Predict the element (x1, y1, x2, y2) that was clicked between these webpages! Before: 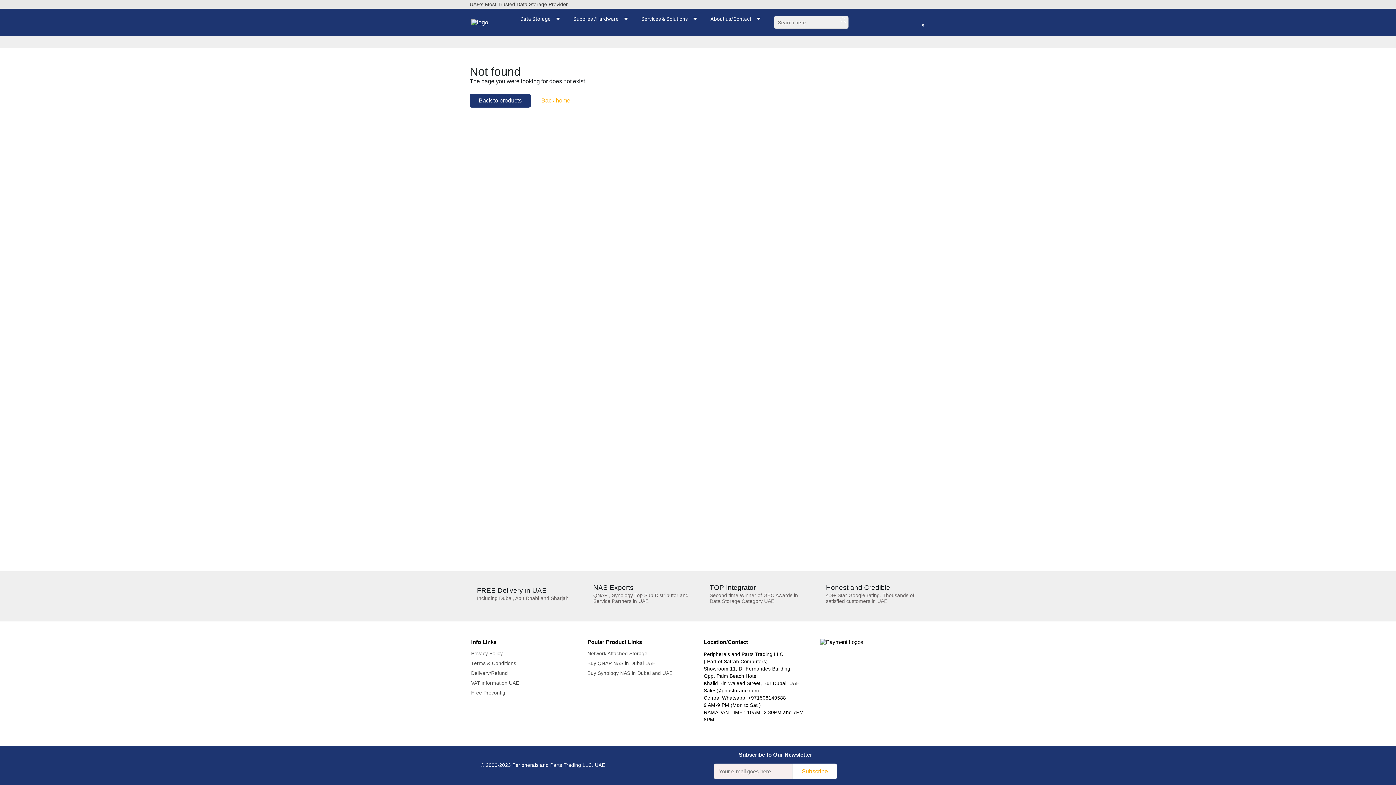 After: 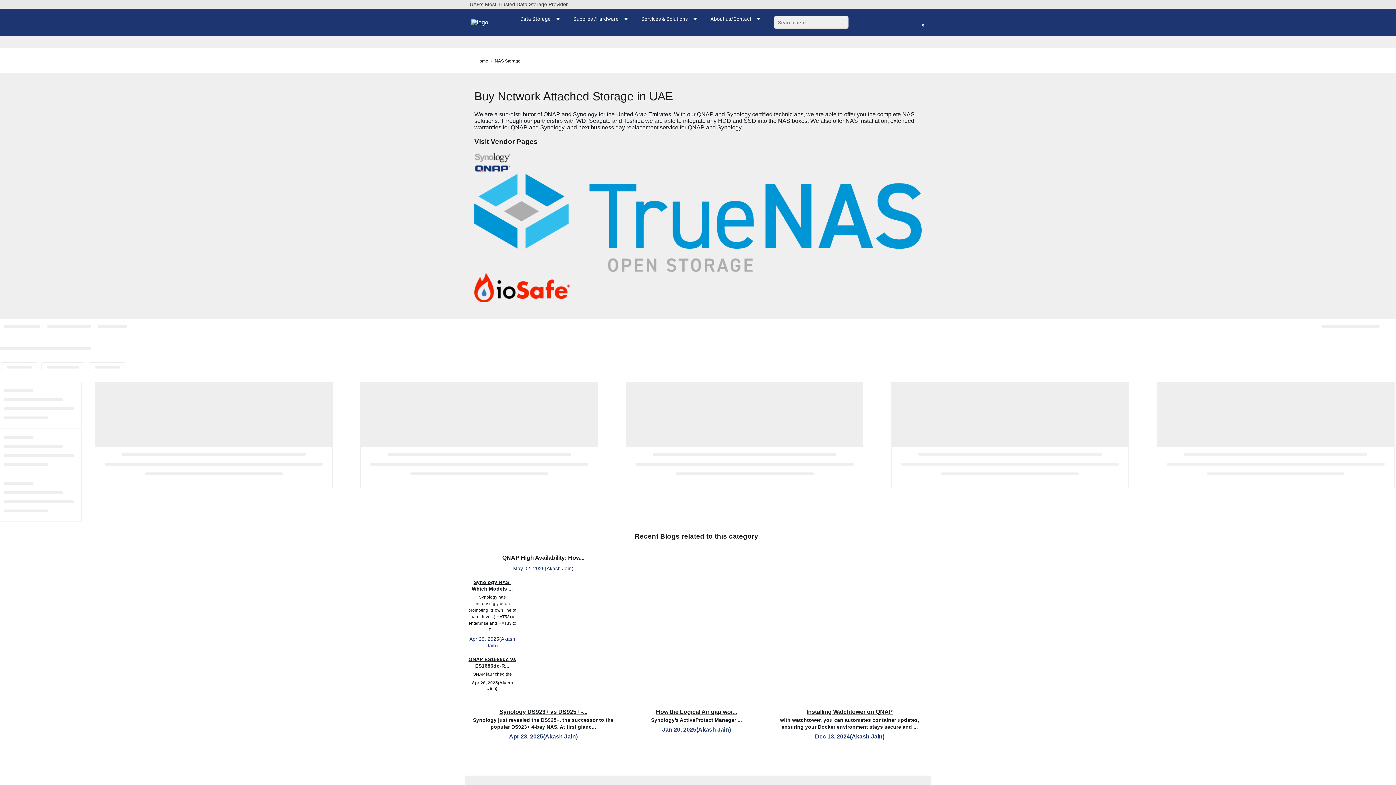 Action: label: Network Attached Storage bbox: (587, 651, 672, 656)